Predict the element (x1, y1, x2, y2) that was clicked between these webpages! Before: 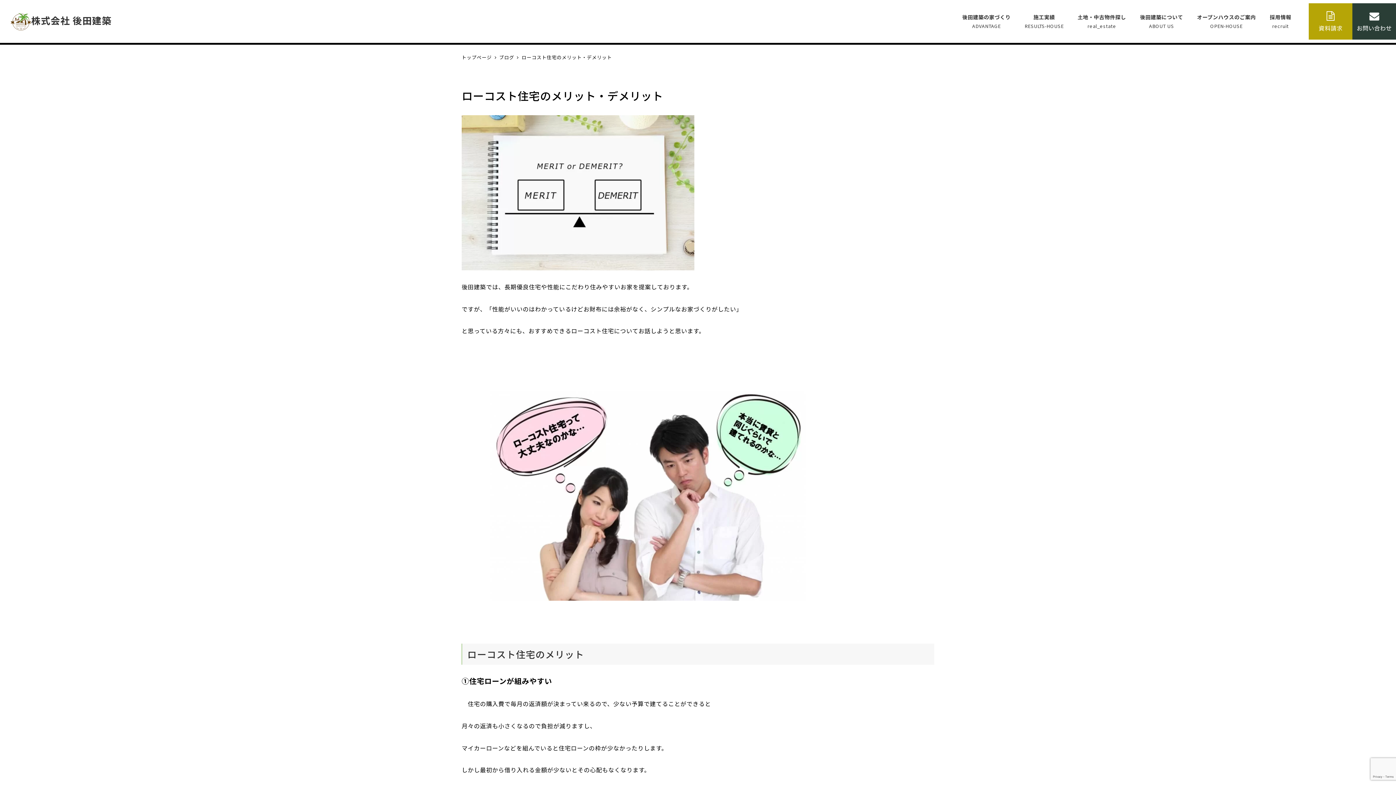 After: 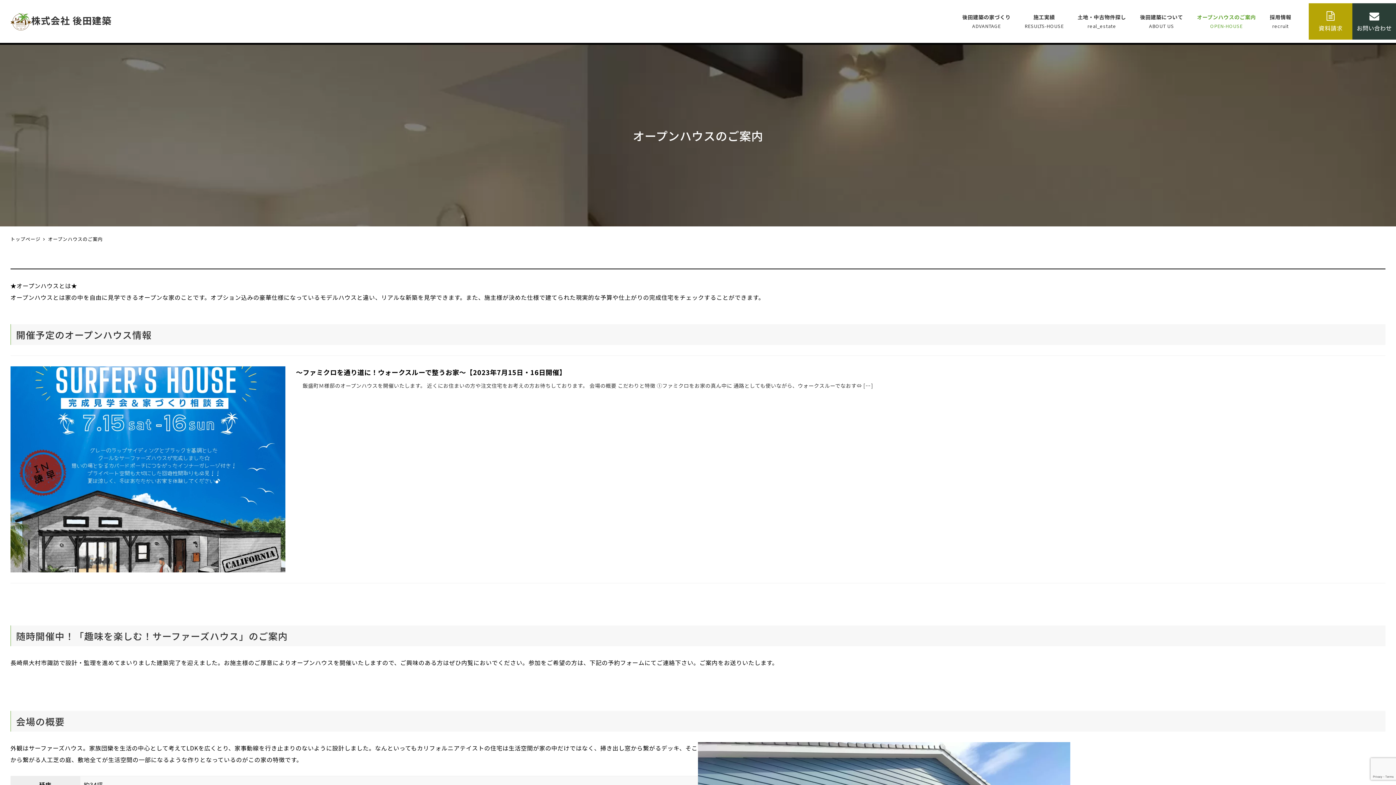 Action: label: オープンハウスのご案内
OPEN-HOUSE bbox: (1190, 5, 1263, 37)